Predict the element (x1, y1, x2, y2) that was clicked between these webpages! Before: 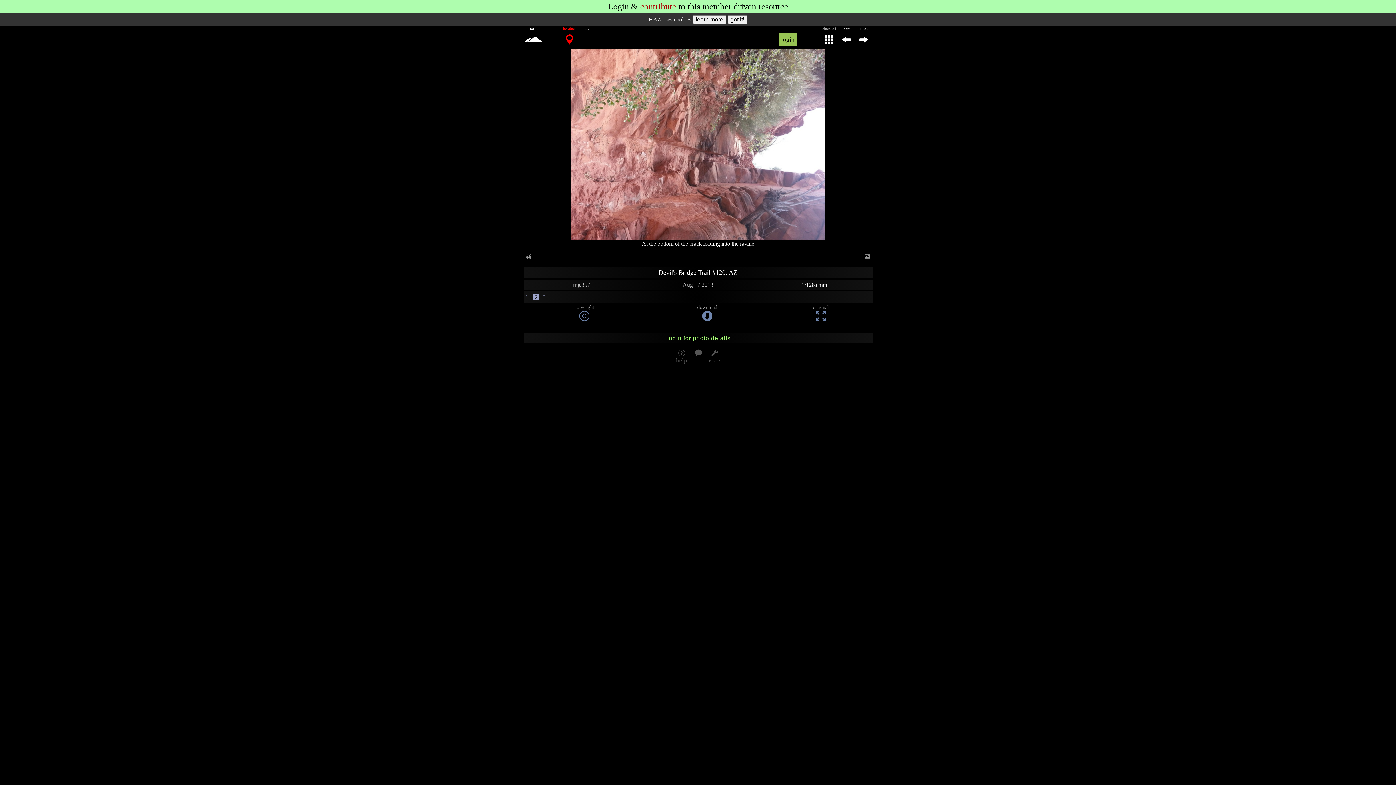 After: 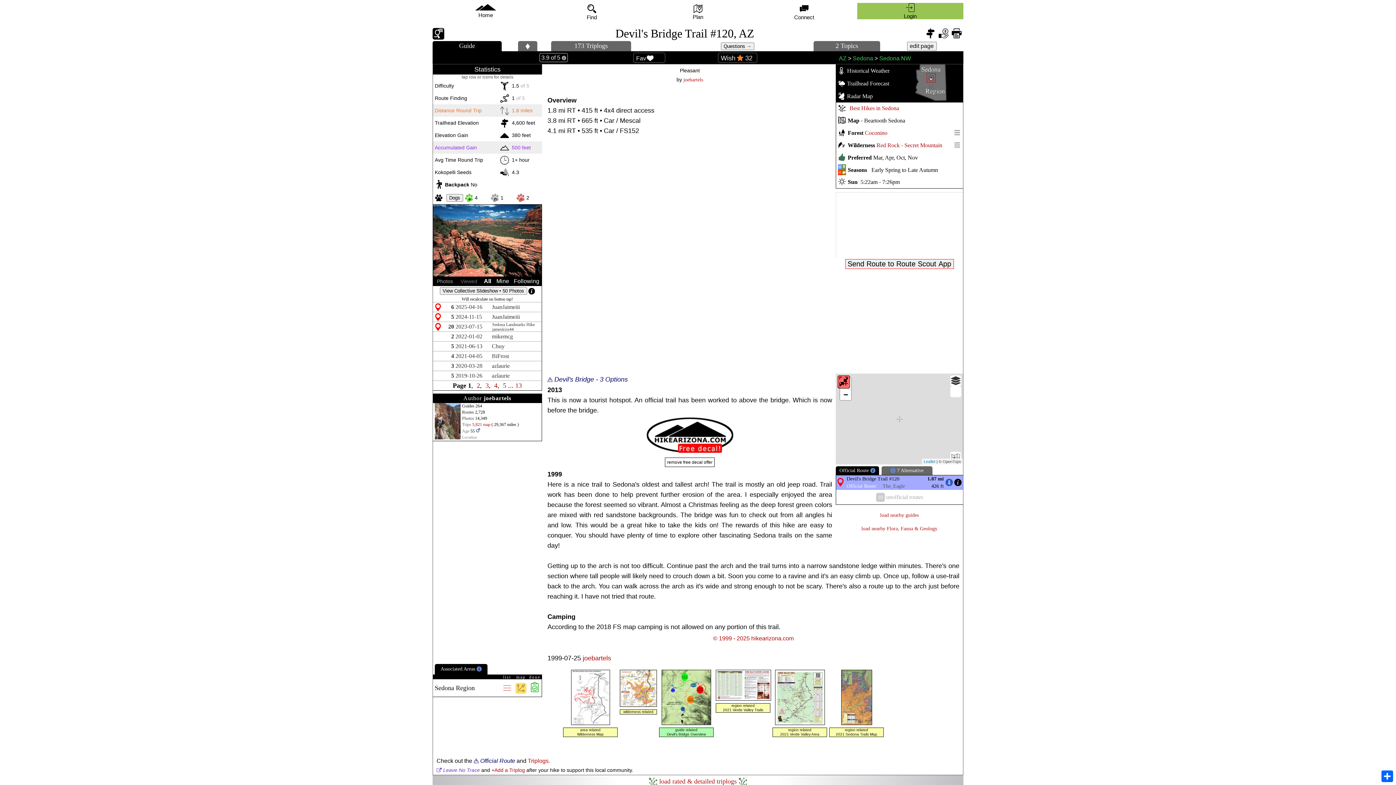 Action: label: Devil's Bridge Trail #120, AZ bbox: (658, 269, 737, 276)